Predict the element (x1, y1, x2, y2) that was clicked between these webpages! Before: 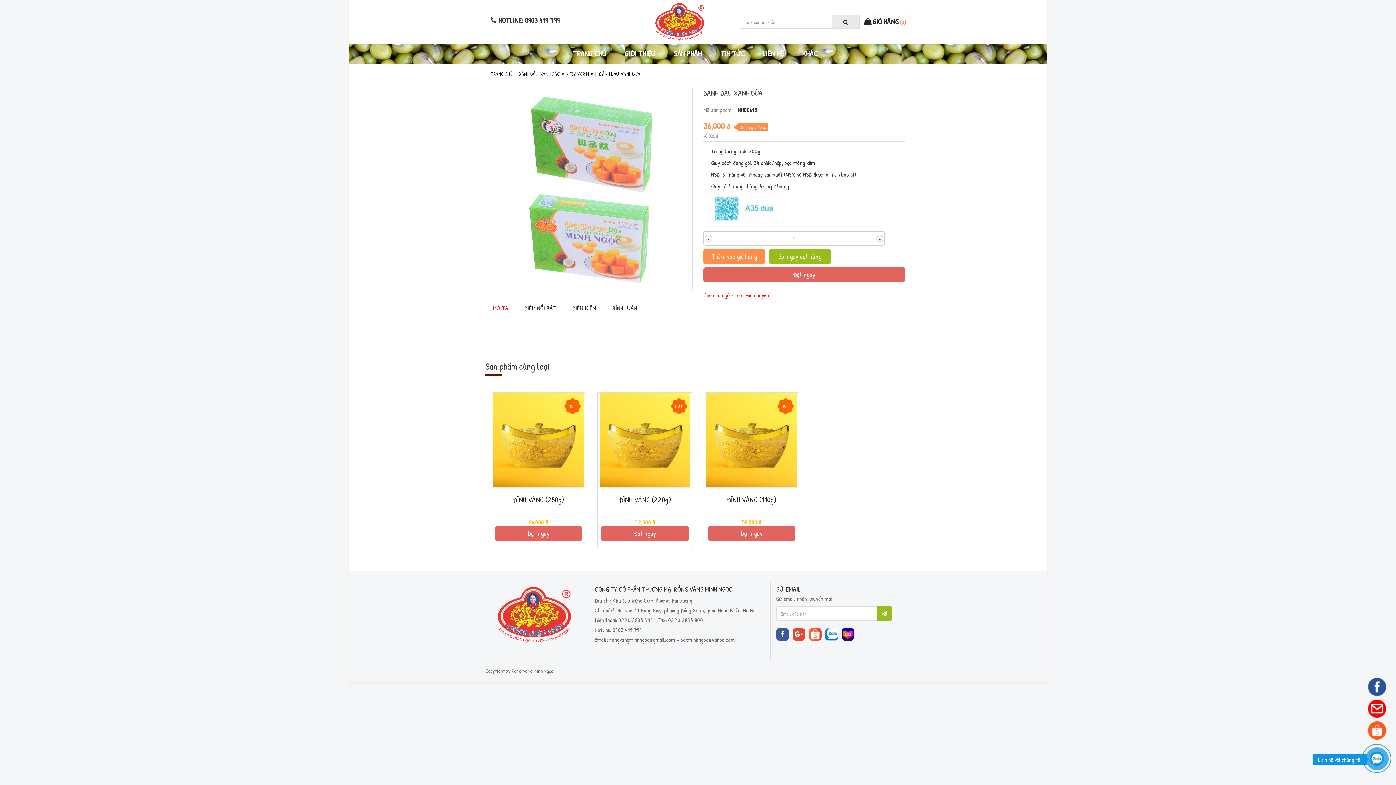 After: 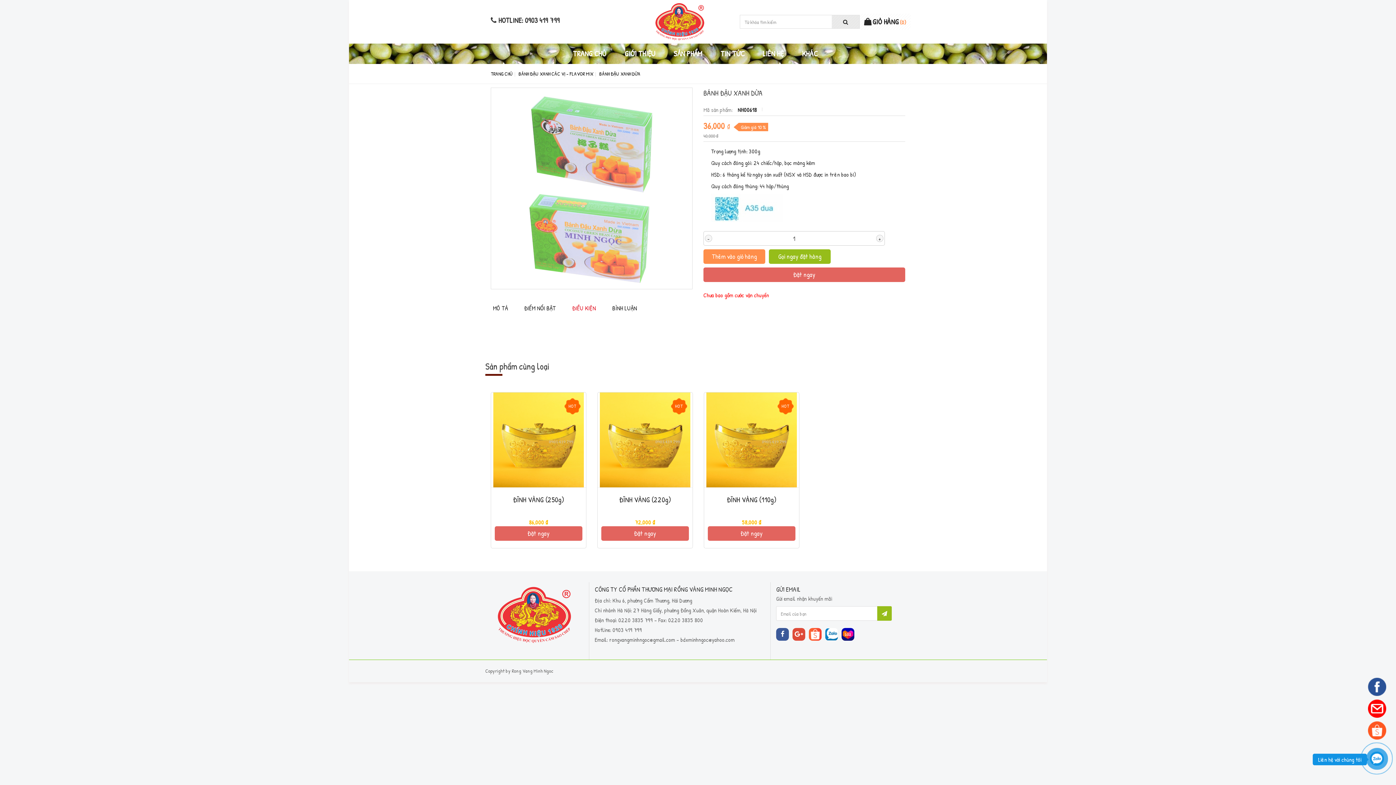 Action: label: ĐIỀU KIỆN bbox: (565, 299, 603, 317)